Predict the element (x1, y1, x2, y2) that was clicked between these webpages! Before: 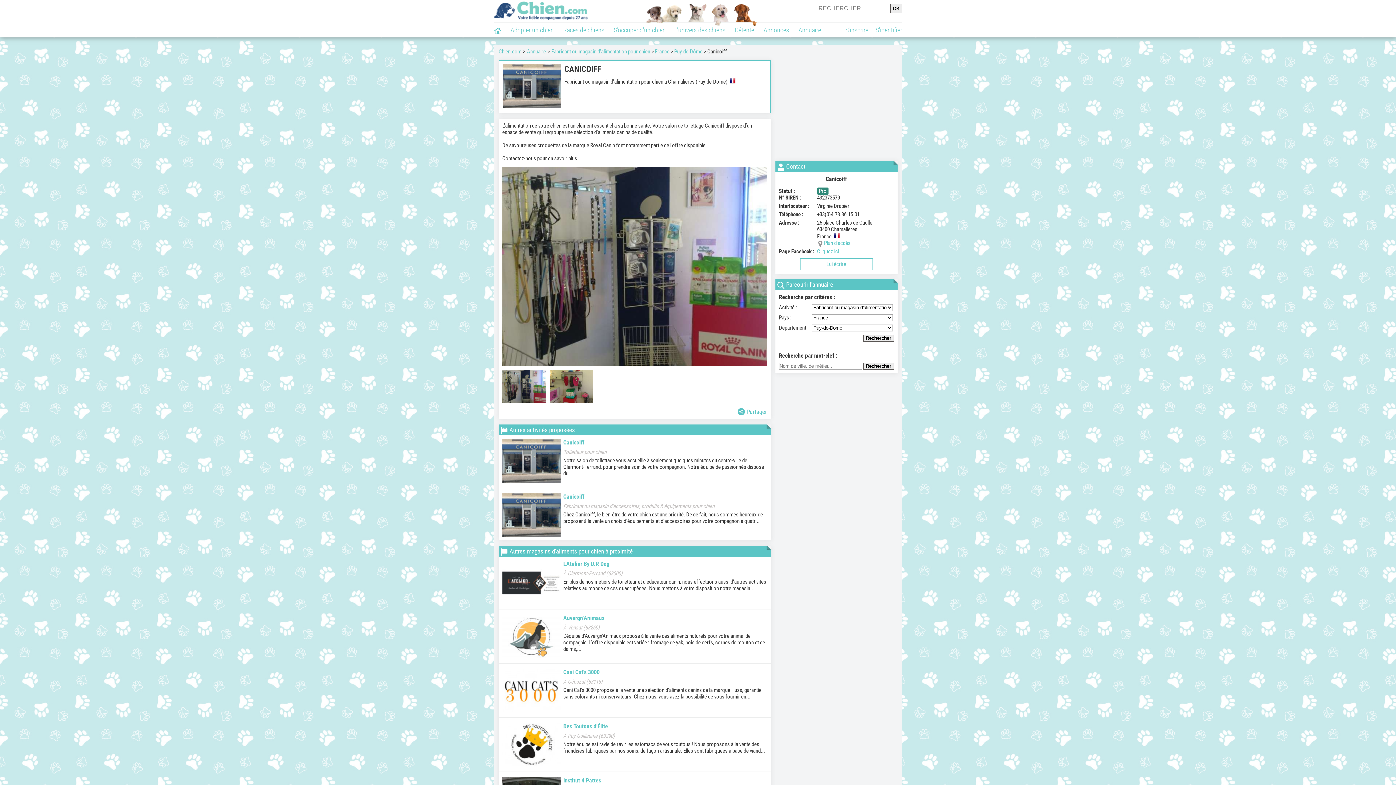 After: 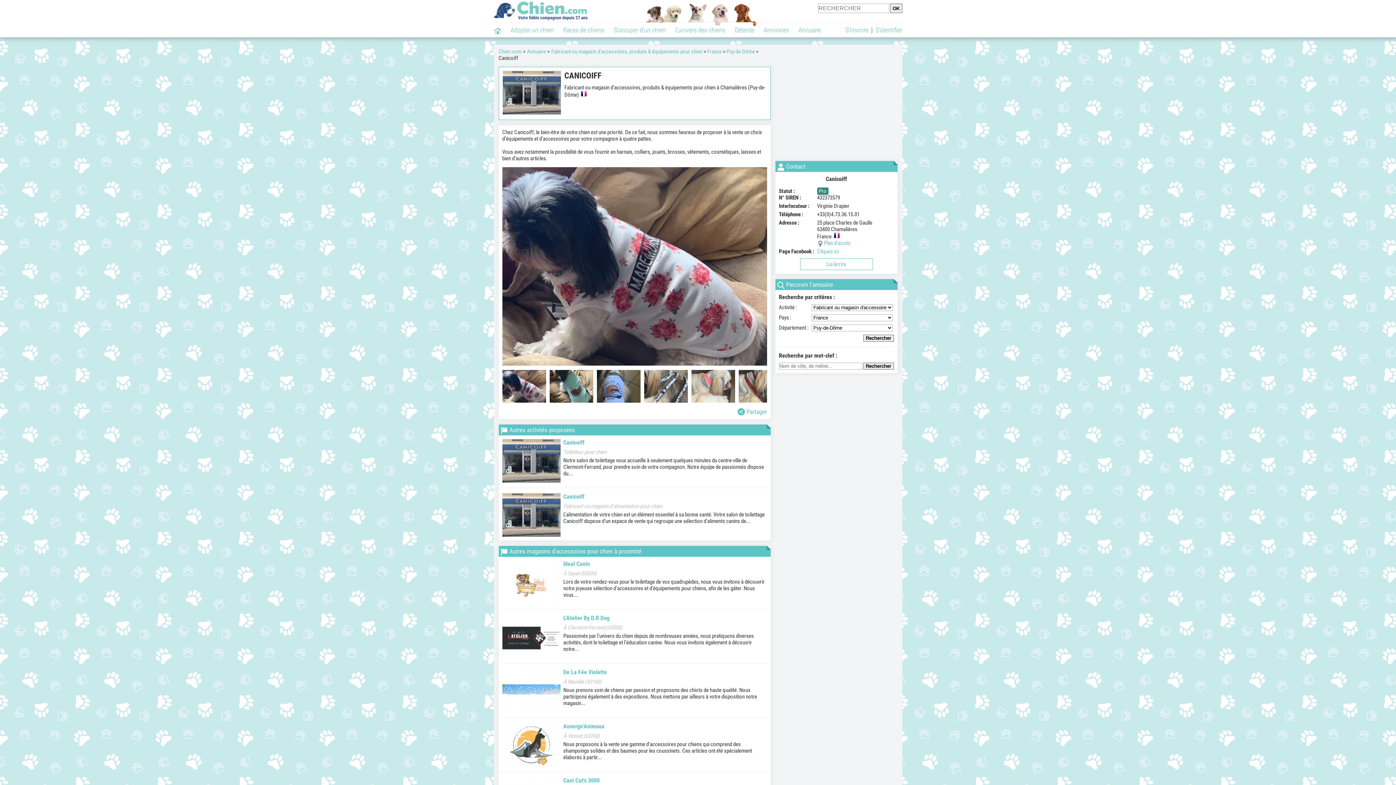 Action: bbox: (502, 493, 767, 537) label: Canicoiff
Fabricant ou magasin d'accessoires, produits & équipements pour chien

Chez Canicoiff, le bien-être de votre chien est une priorité. De ce fait, nous sommes heureux de proposer à la vente un choix d’équipements et d’accessoires pour votre compagnon à quatr...